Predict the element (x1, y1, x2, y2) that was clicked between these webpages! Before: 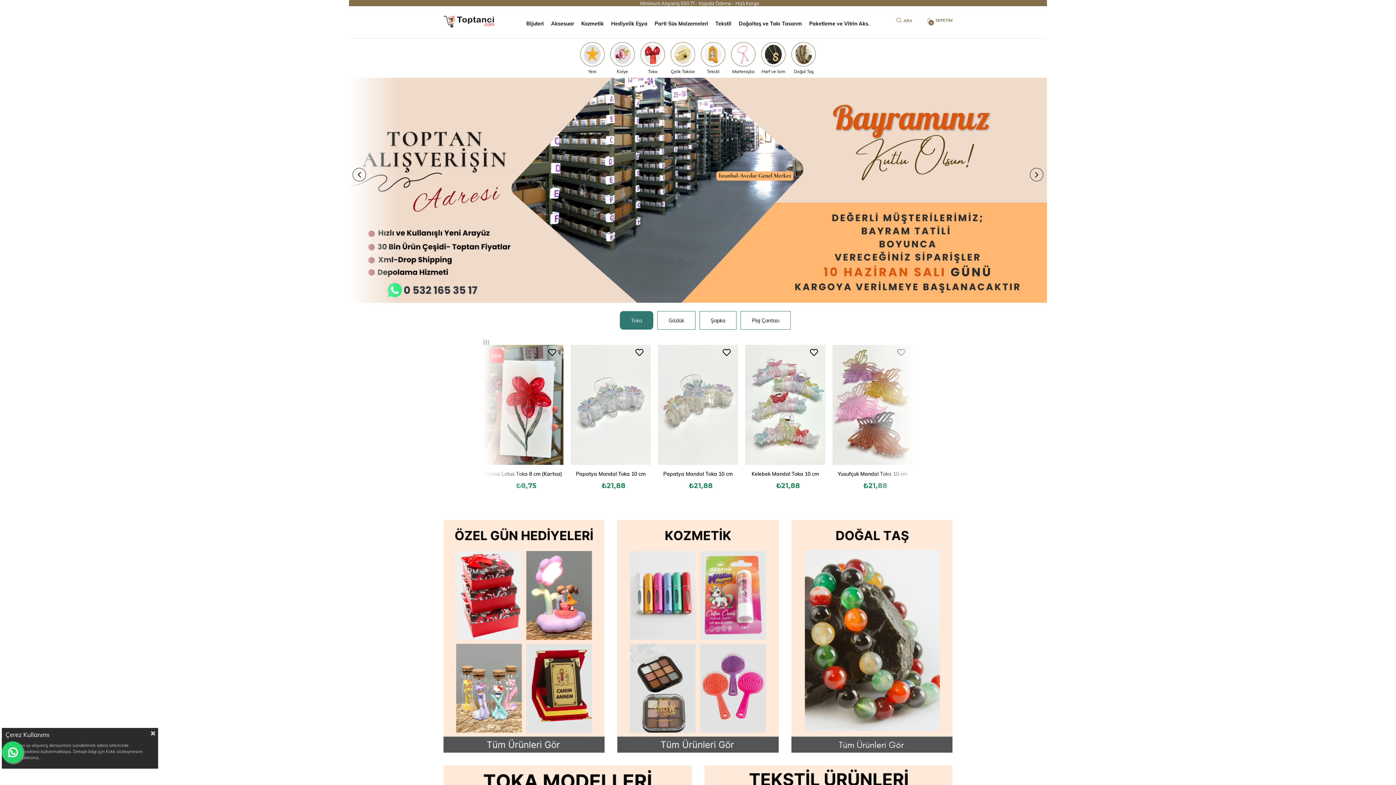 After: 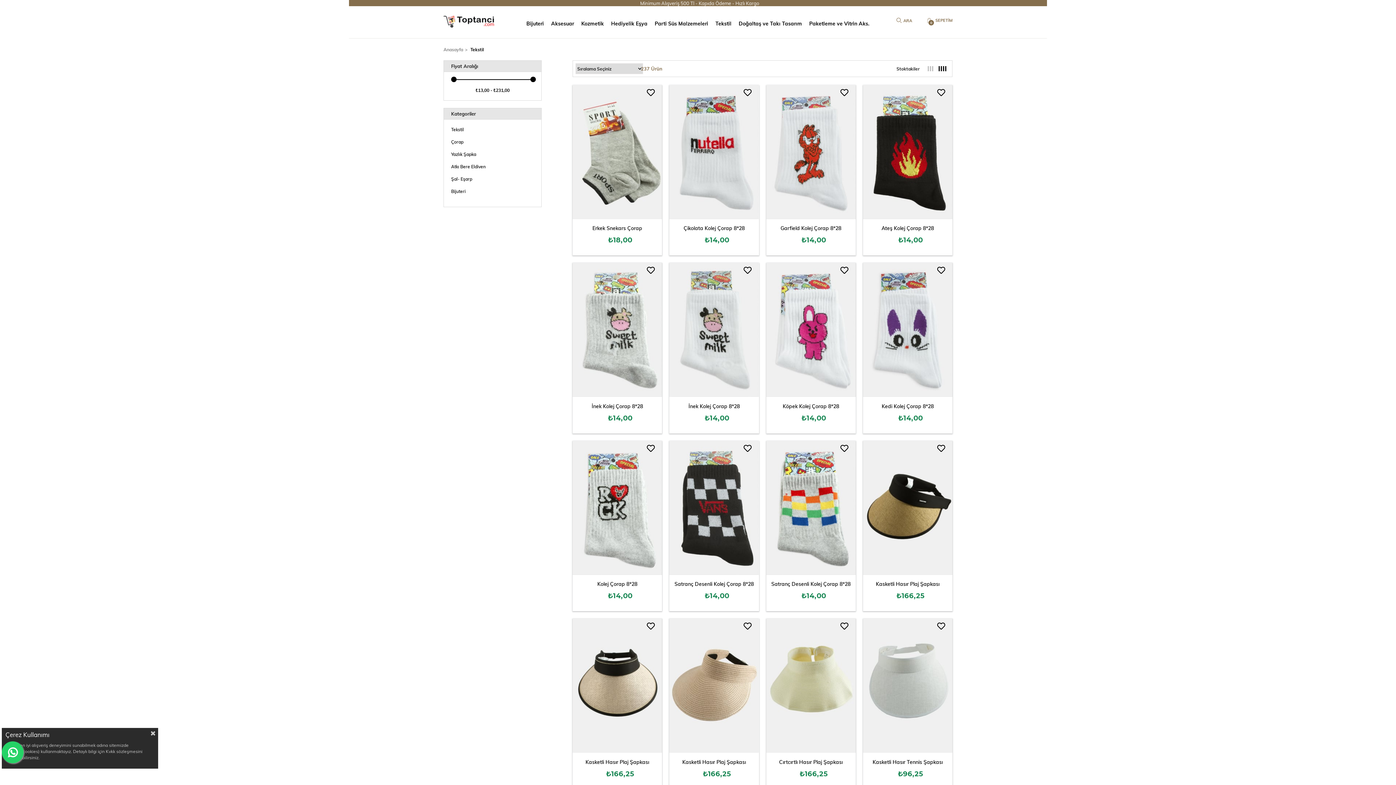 Action: label: Tekstil bbox: (712, 9, 735, 38)